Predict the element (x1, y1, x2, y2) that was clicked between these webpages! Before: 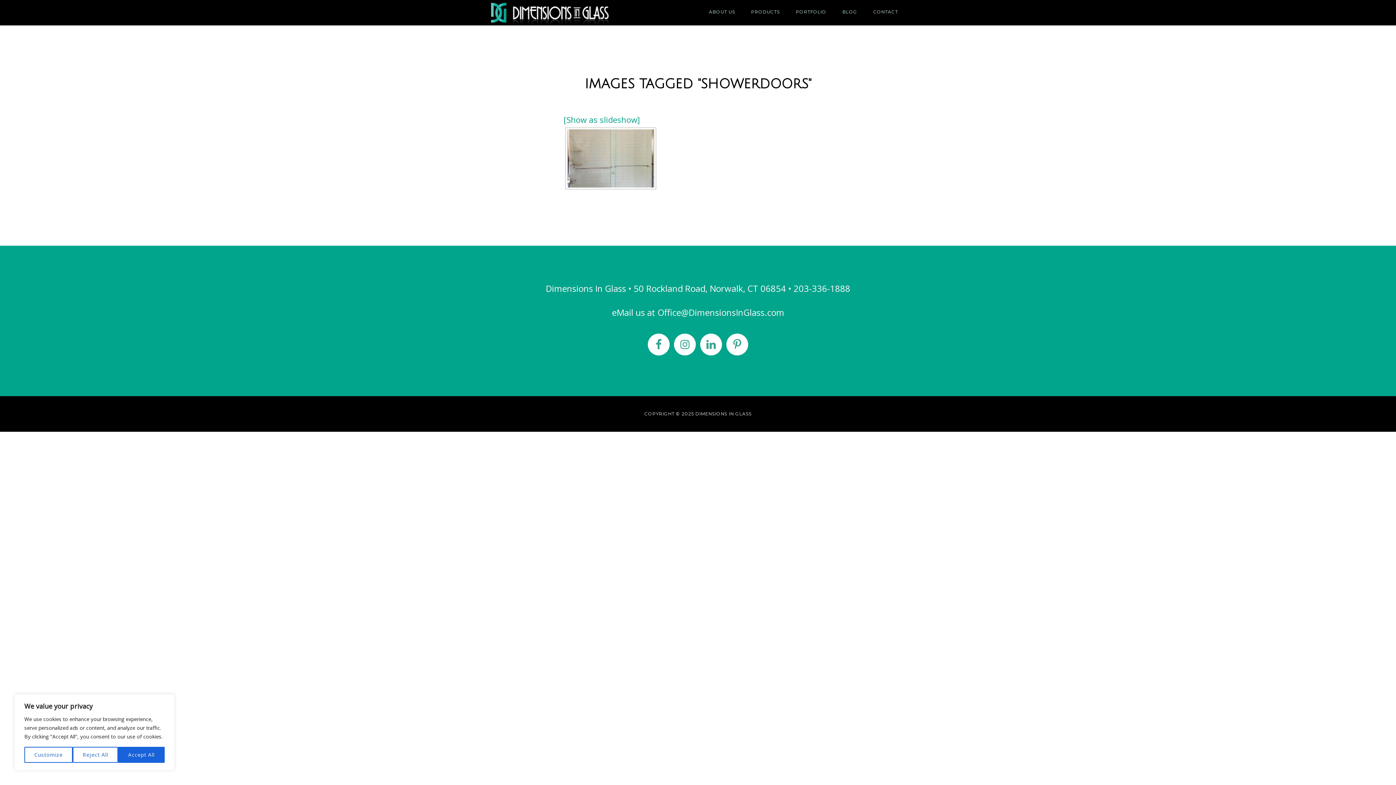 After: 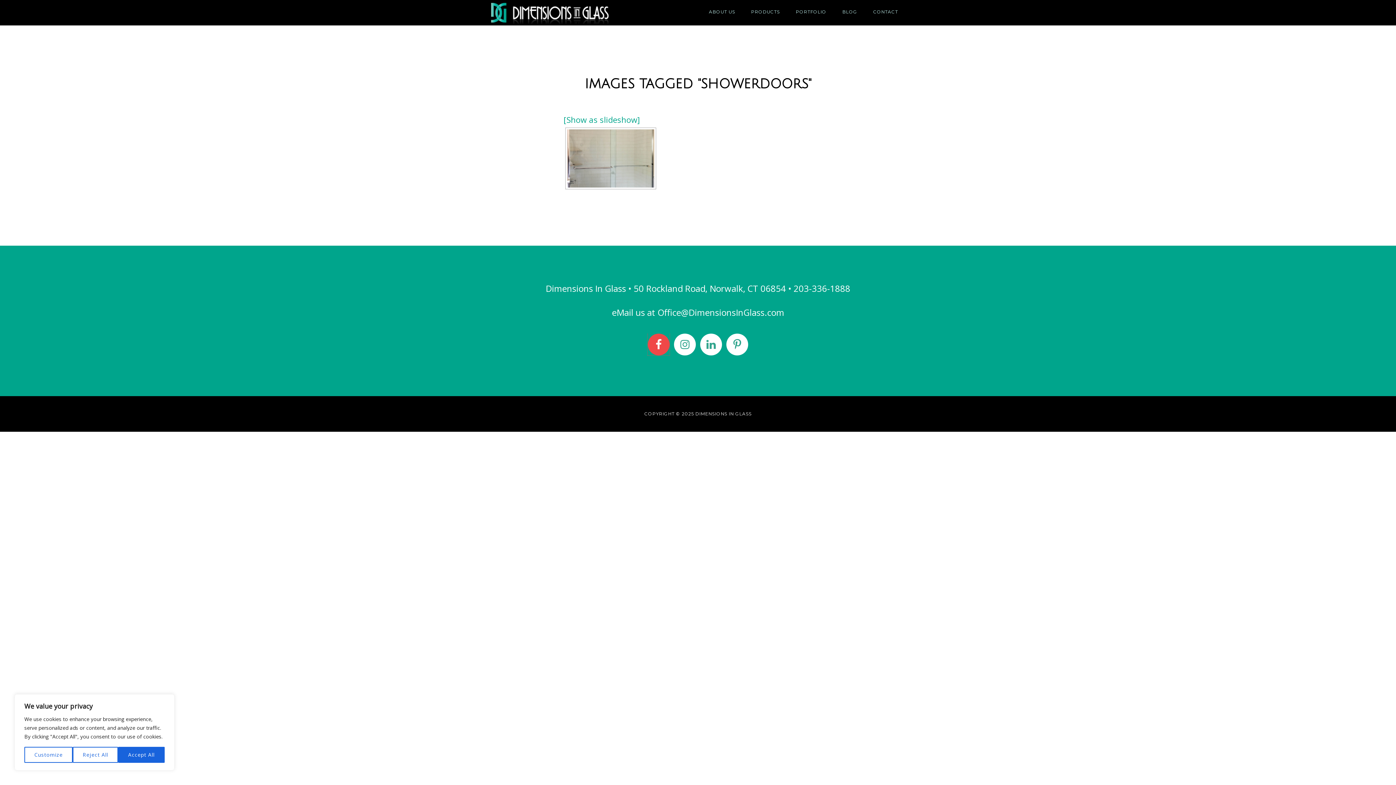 Action: bbox: (648, 333, 669, 355)